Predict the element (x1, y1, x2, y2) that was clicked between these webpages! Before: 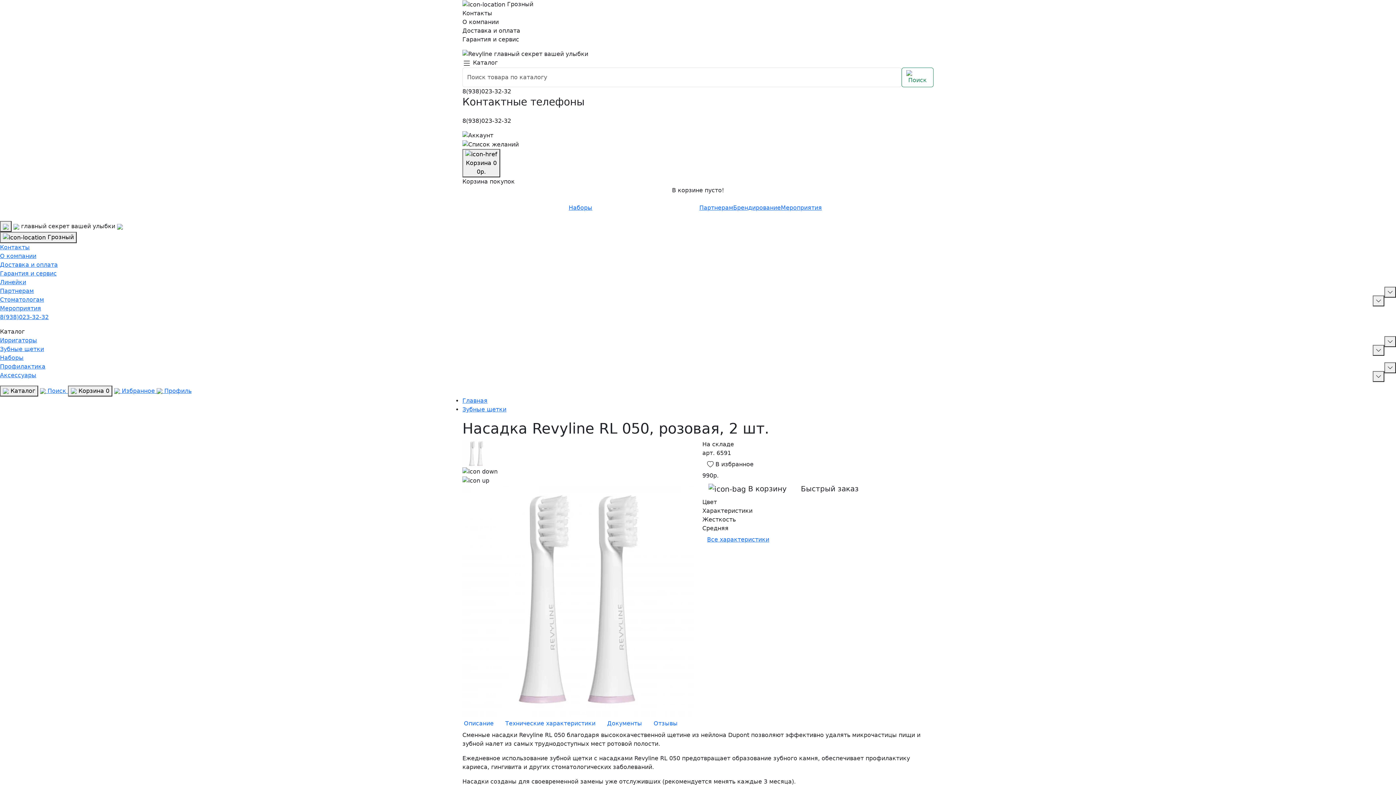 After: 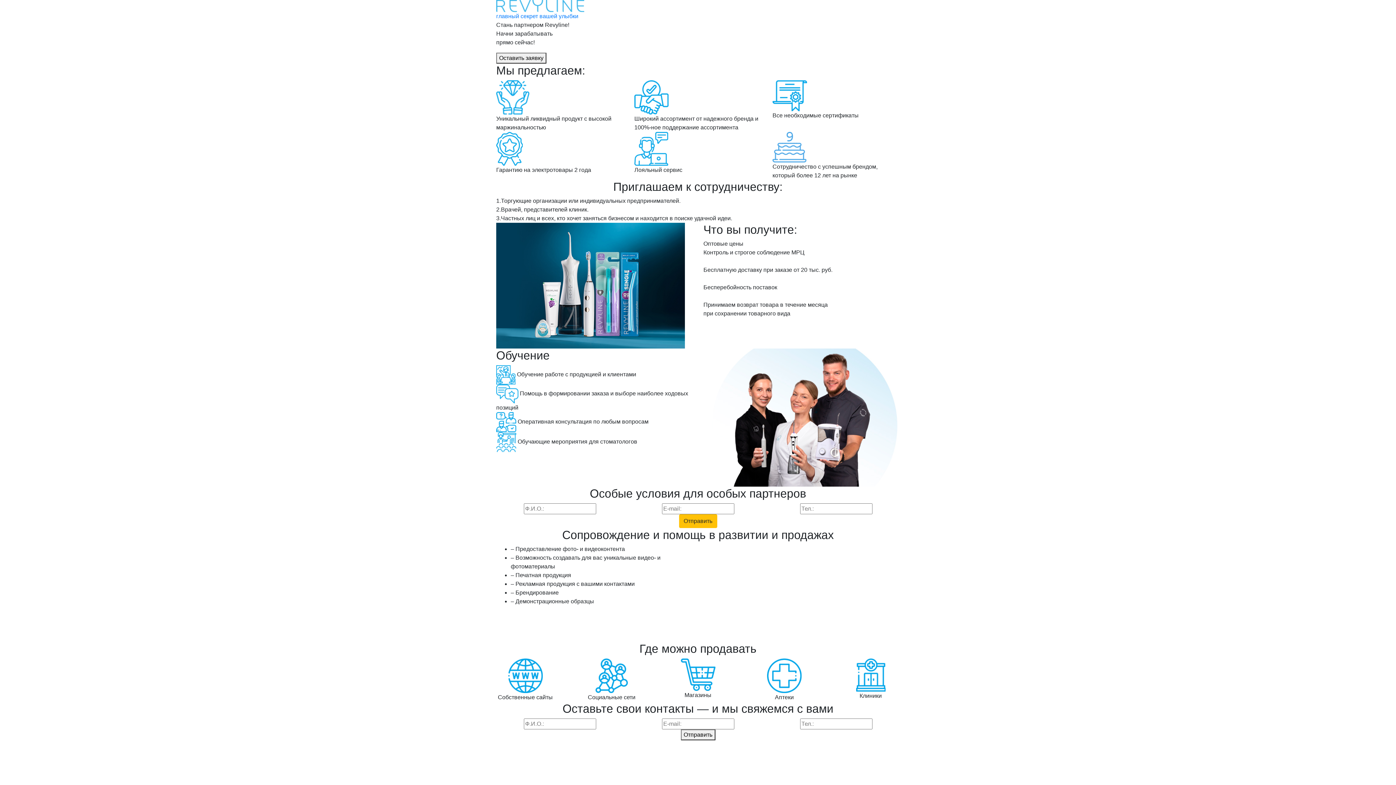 Action: bbox: (699, 204, 733, 211) label: Партнерам